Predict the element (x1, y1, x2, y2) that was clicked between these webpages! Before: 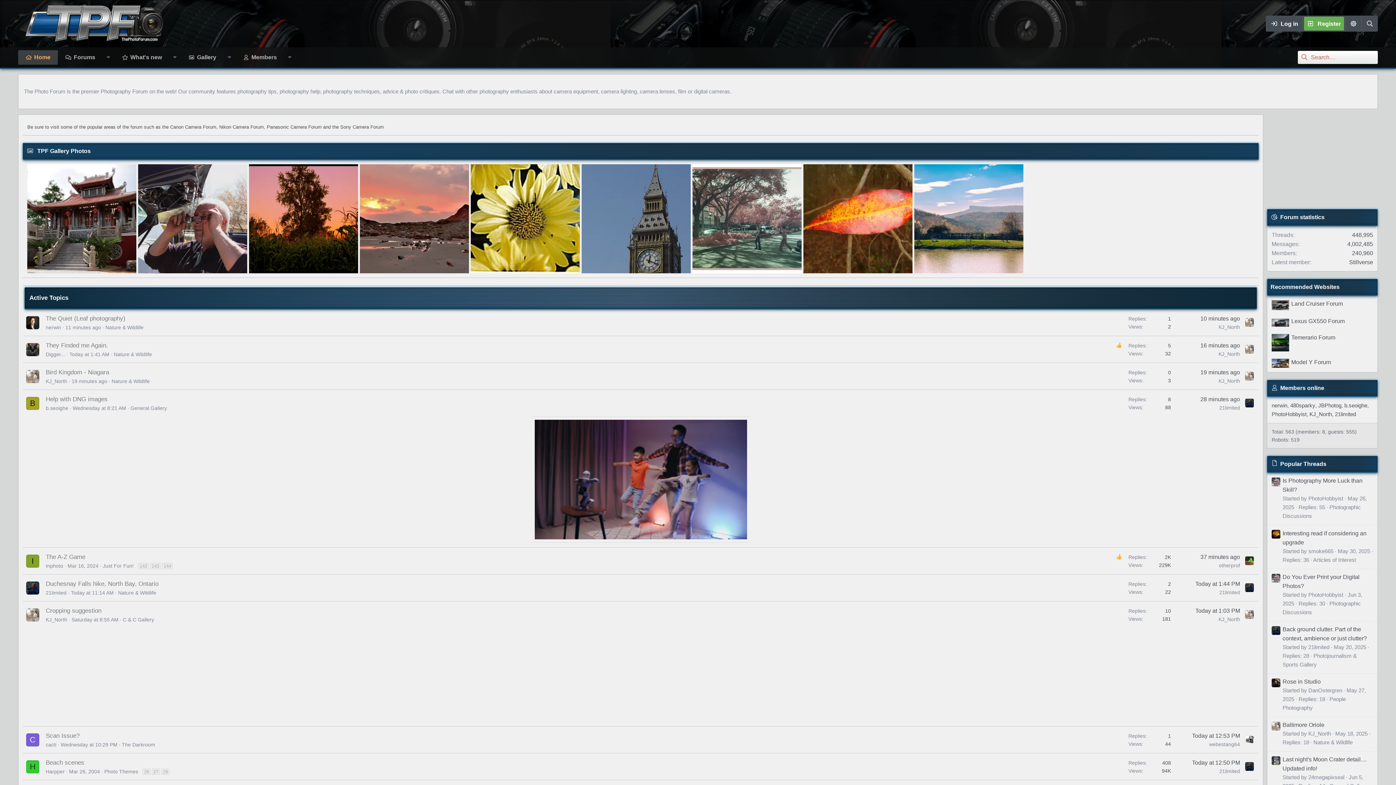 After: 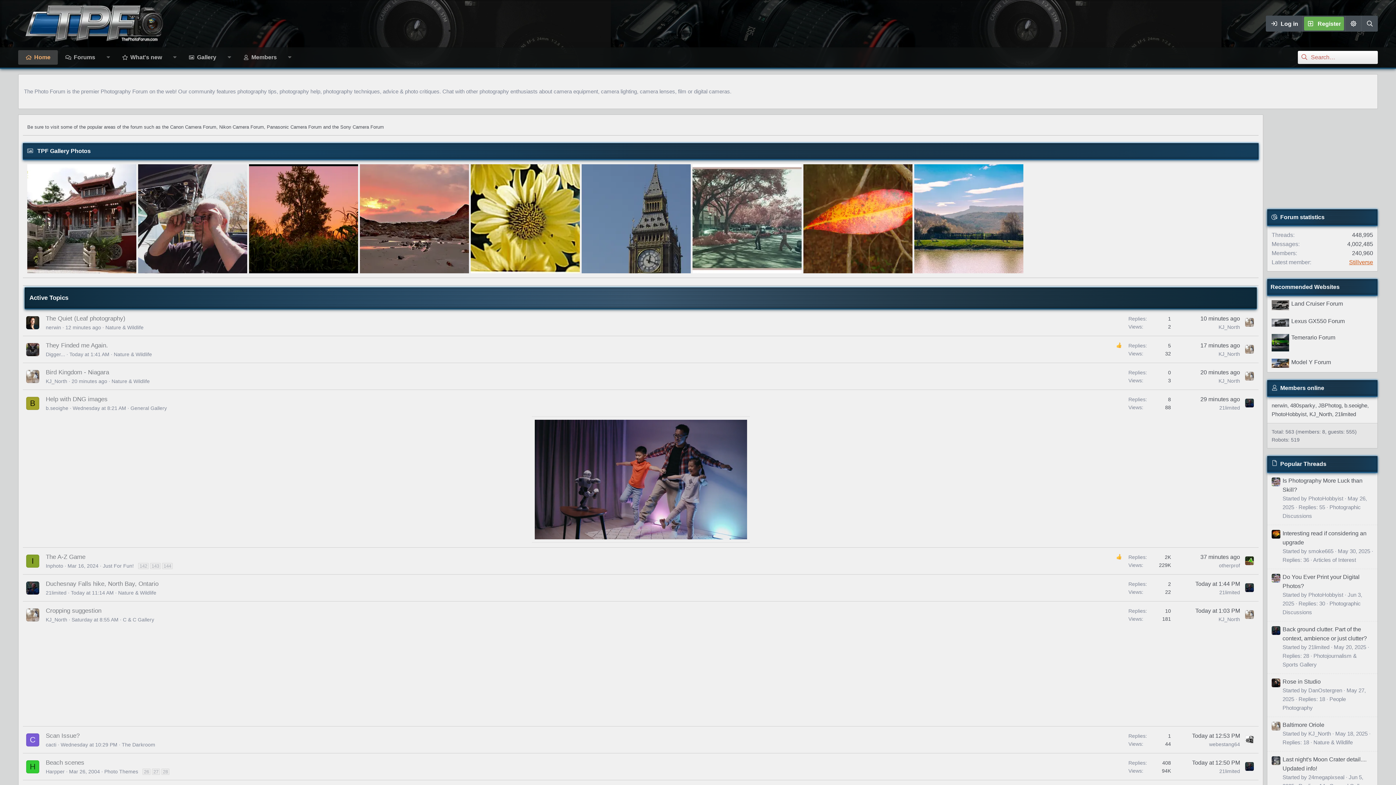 Action: label: Stillverse bbox: (1349, 259, 1373, 265)